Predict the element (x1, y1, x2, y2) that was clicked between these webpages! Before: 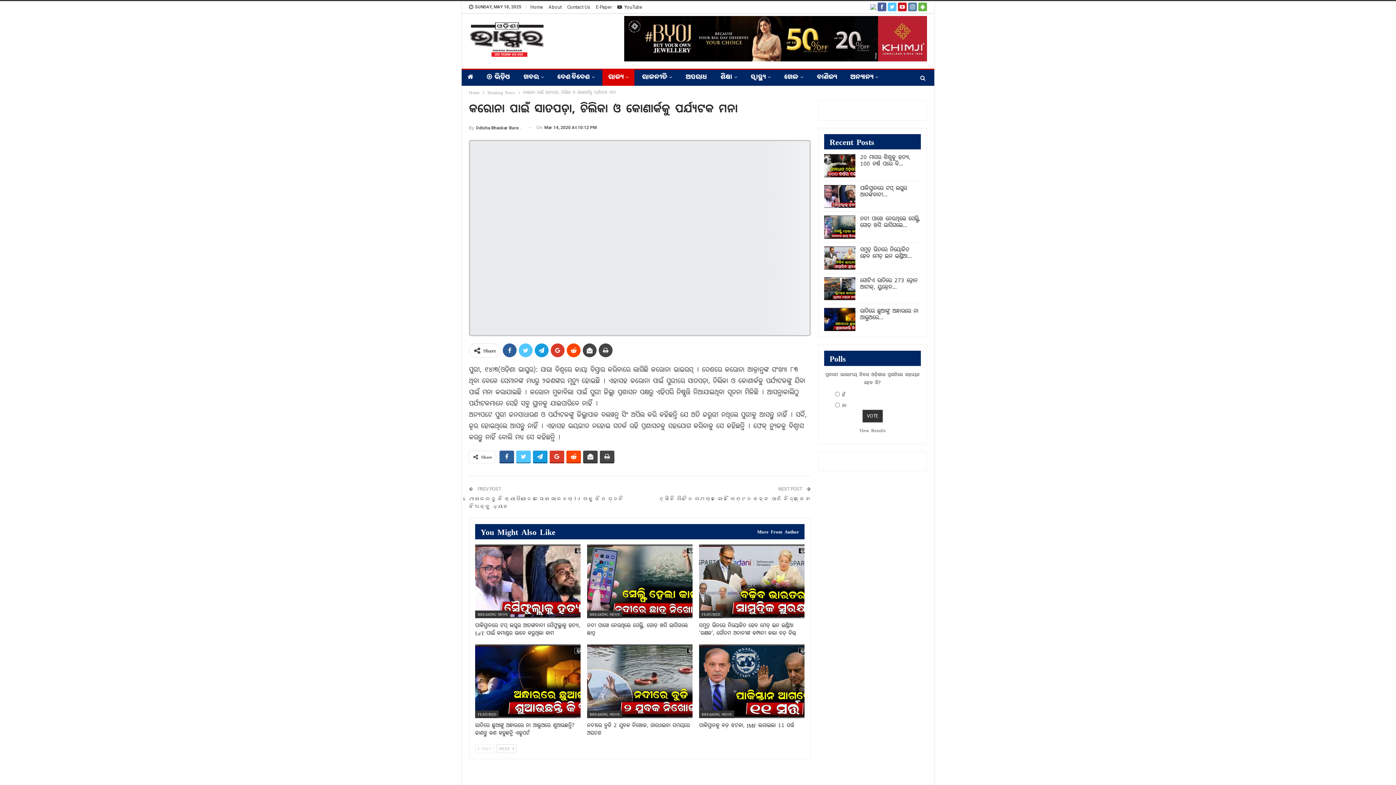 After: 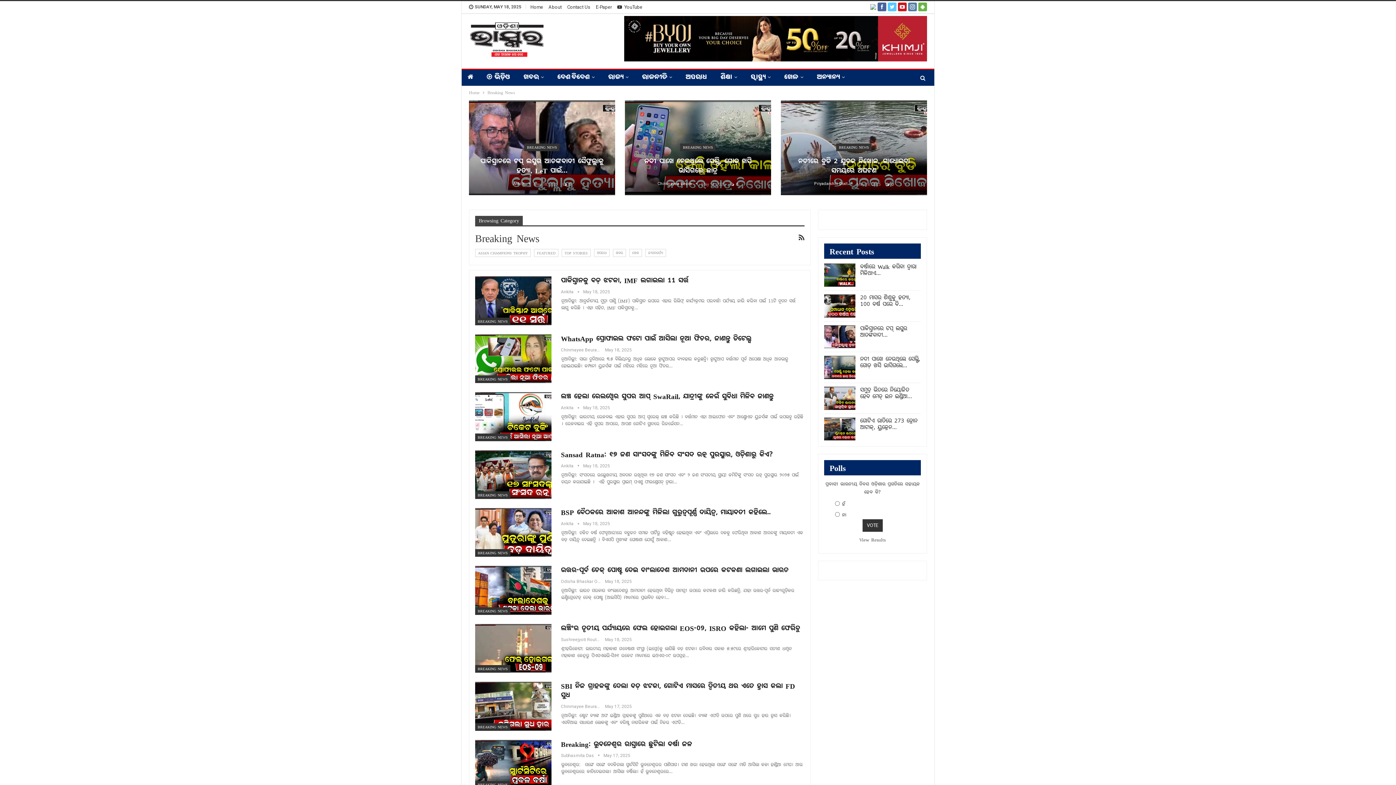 Action: label: BREAKING NEWS bbox: (699, 710, 734, 718)